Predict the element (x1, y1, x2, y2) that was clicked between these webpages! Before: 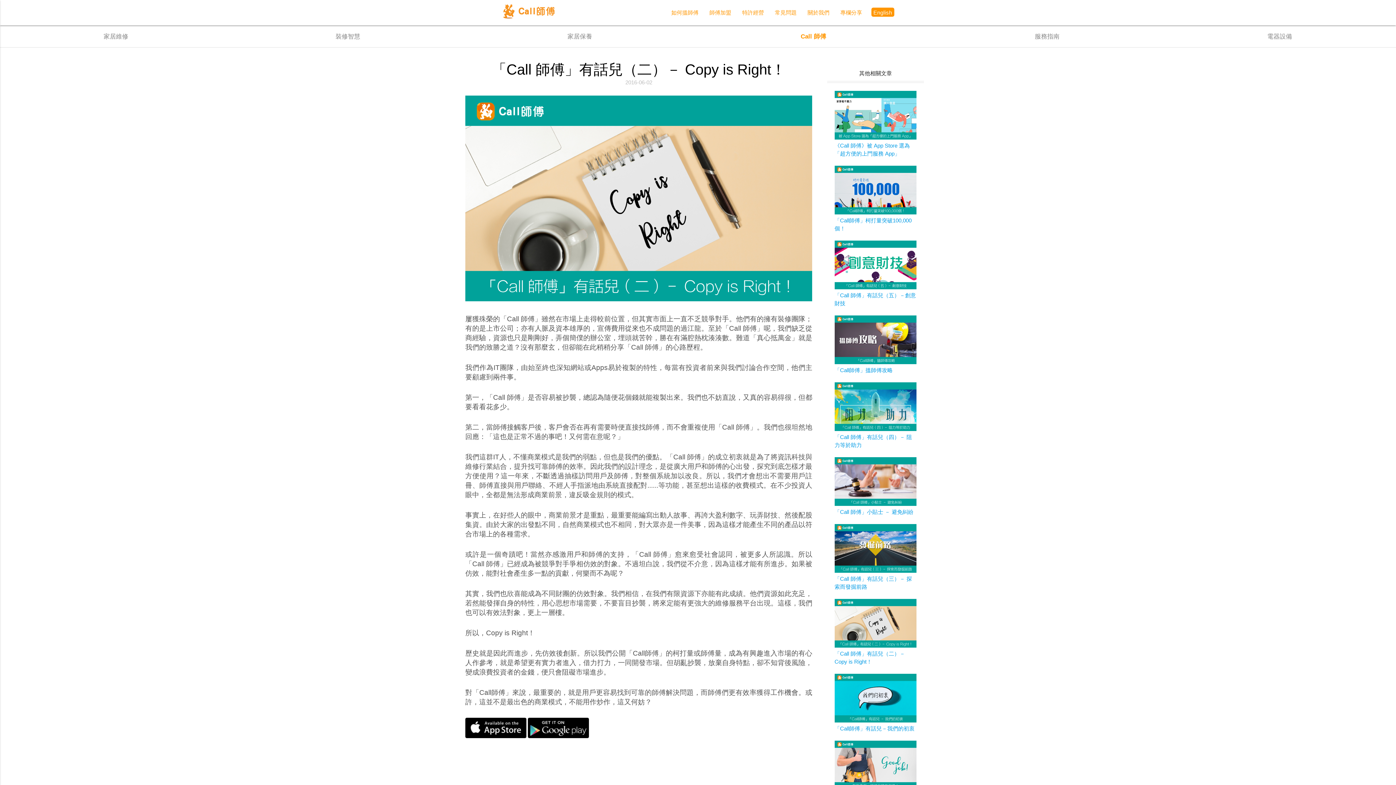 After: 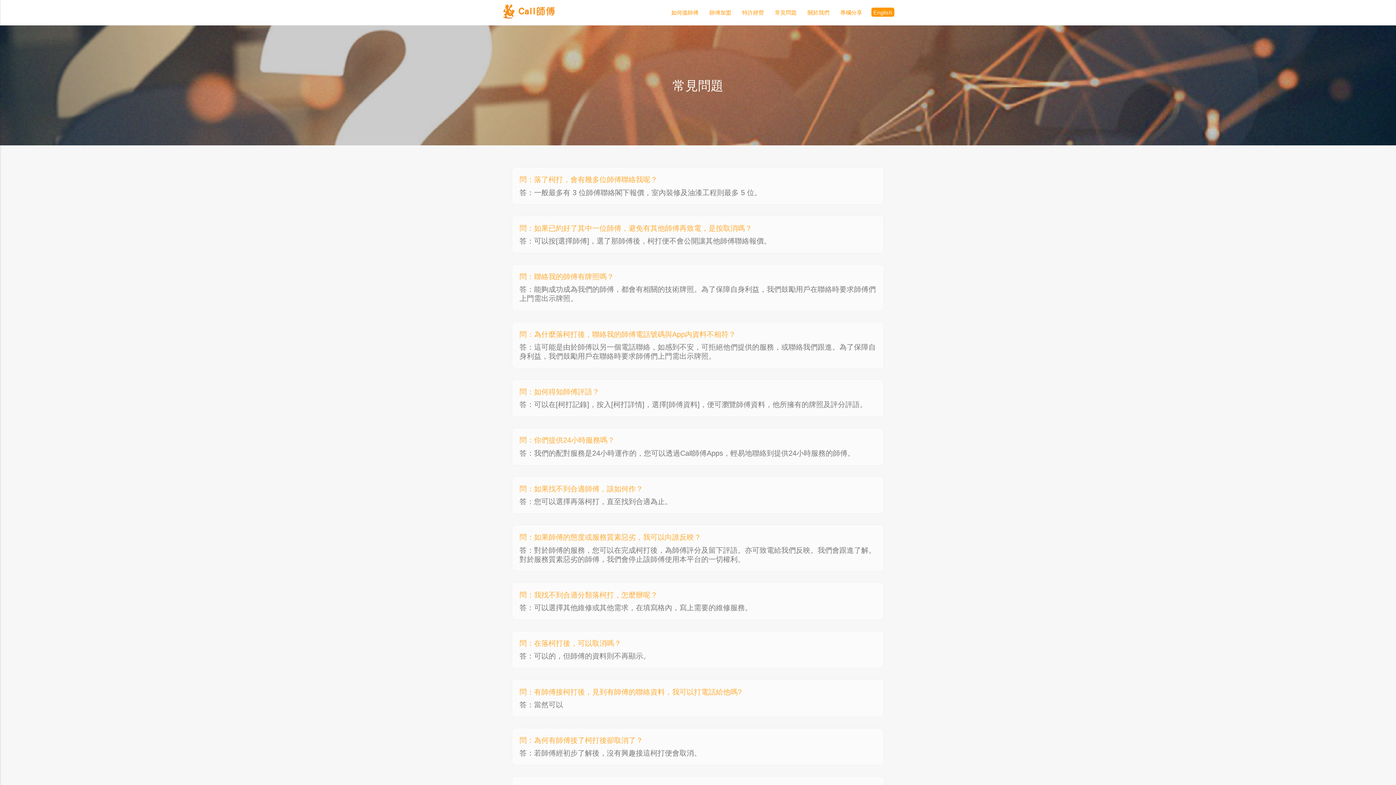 Action: bbox: (769, 0, 802, 25) label: 常見問題